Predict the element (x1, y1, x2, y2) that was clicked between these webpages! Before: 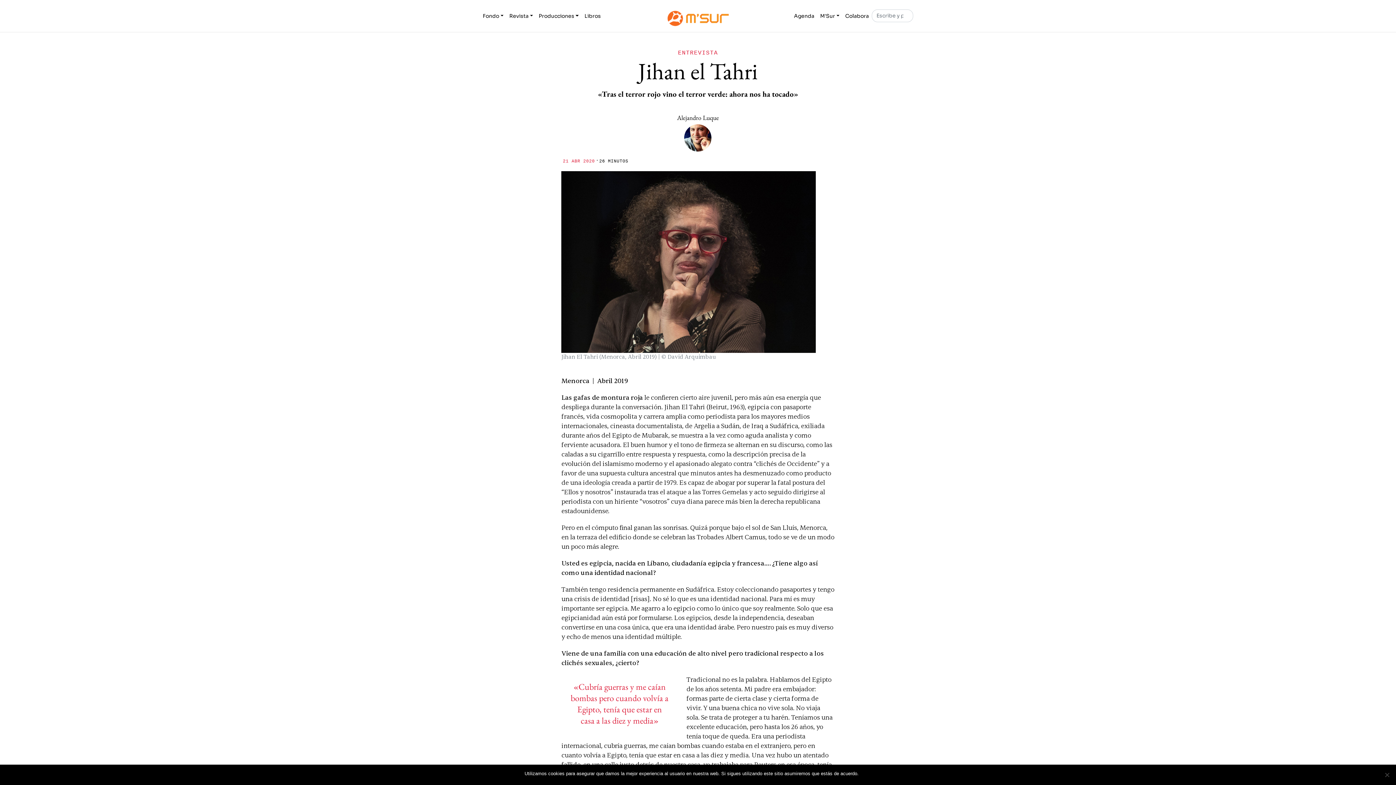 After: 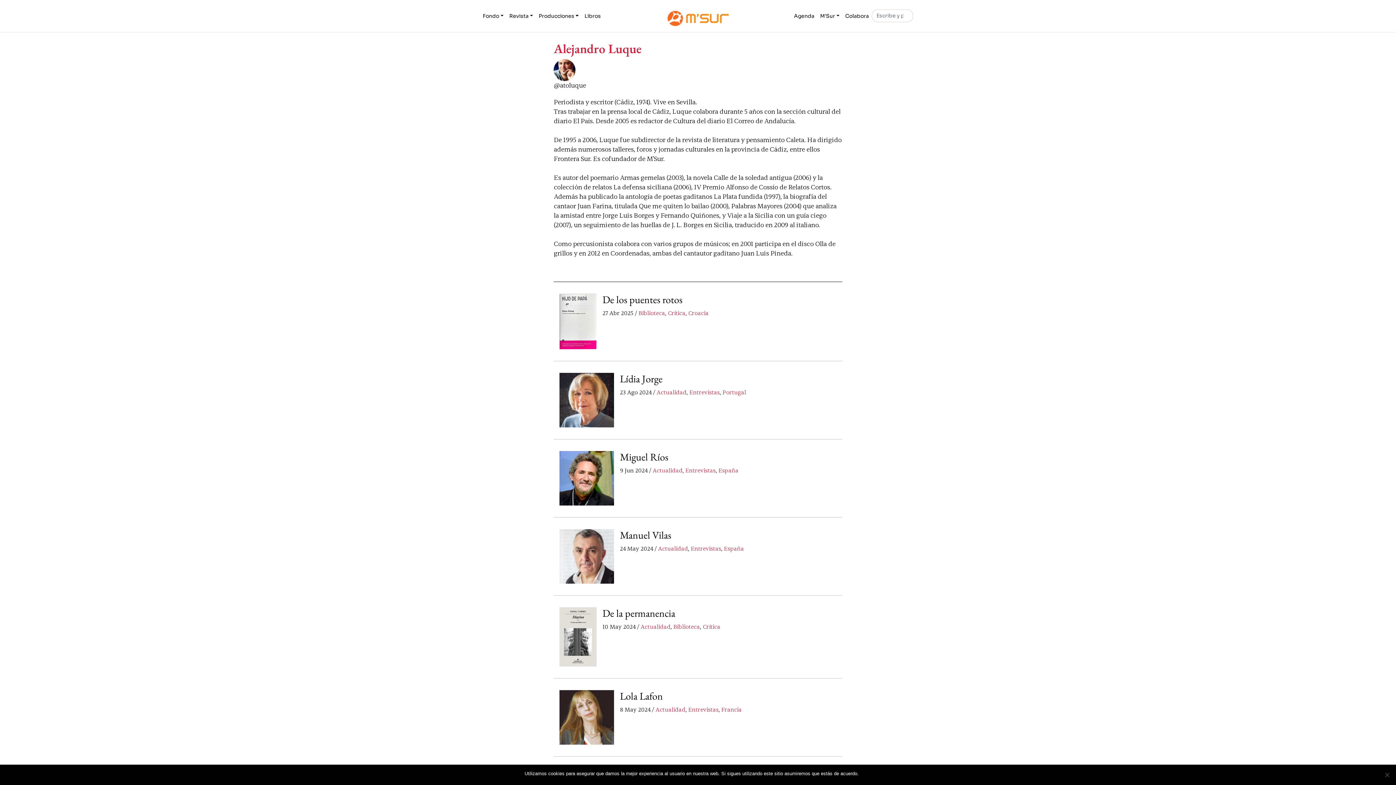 Action: label: Alejandro Luque bbox: (677, 113, 719, 121)